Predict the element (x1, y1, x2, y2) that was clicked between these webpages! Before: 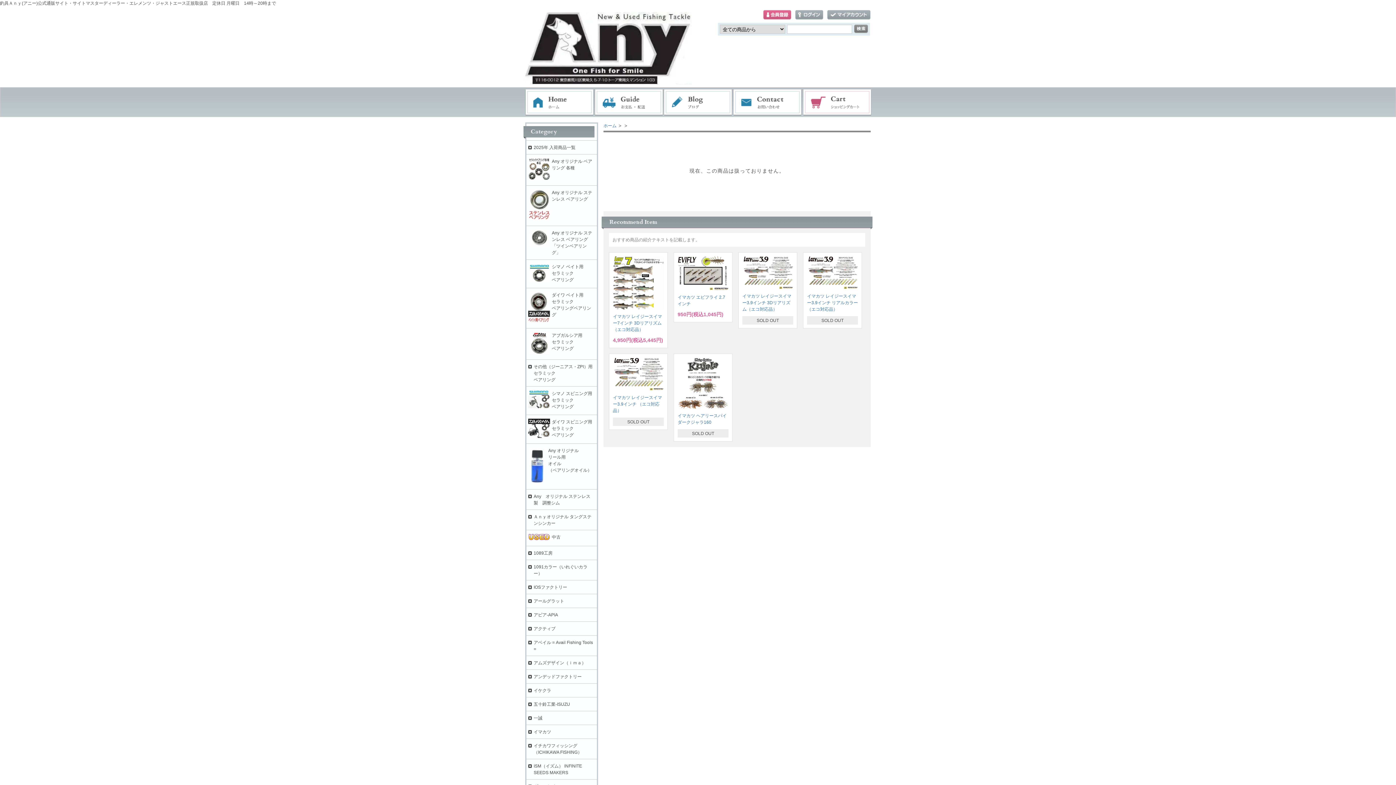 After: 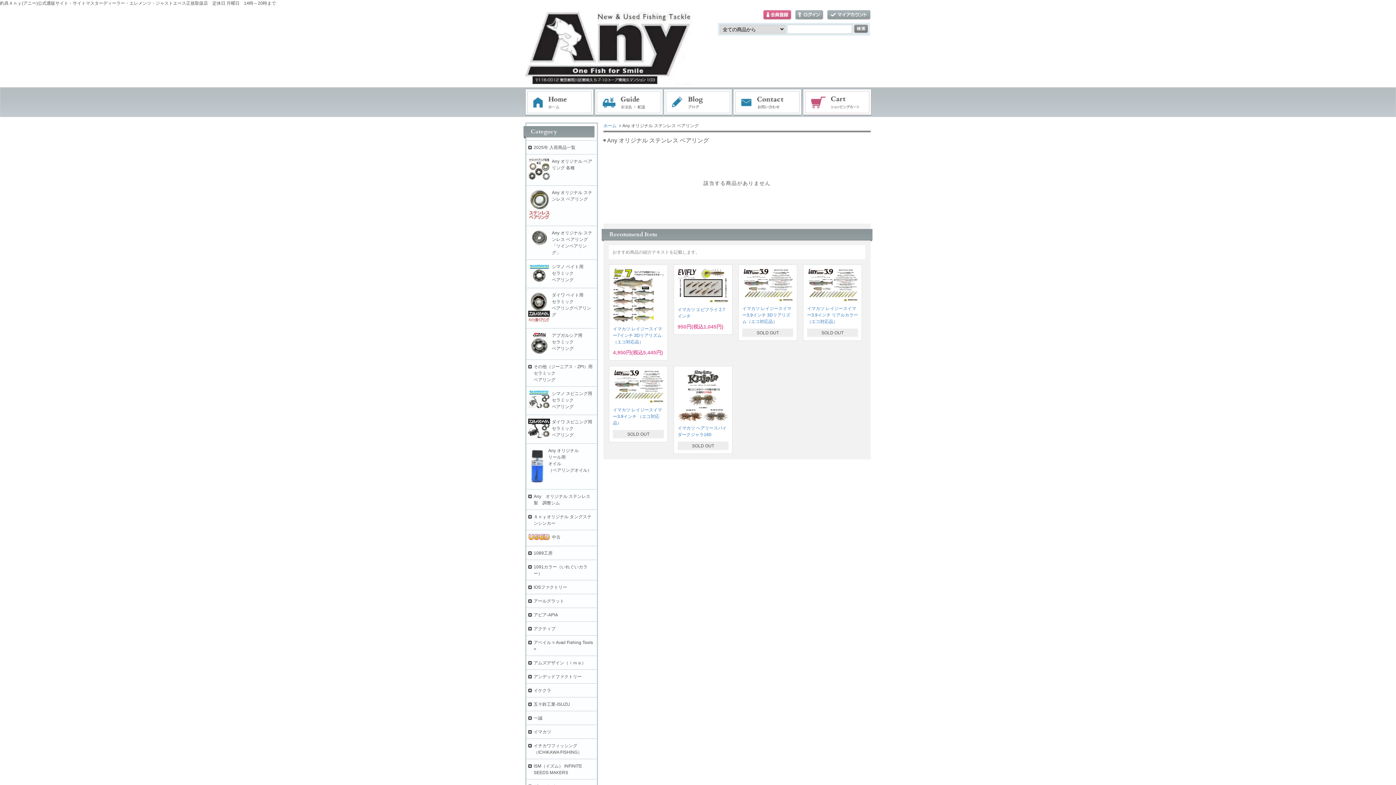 Action: bbox: (528, 189, 595, 202) label: Any オリジナル ステンレス ベアリング